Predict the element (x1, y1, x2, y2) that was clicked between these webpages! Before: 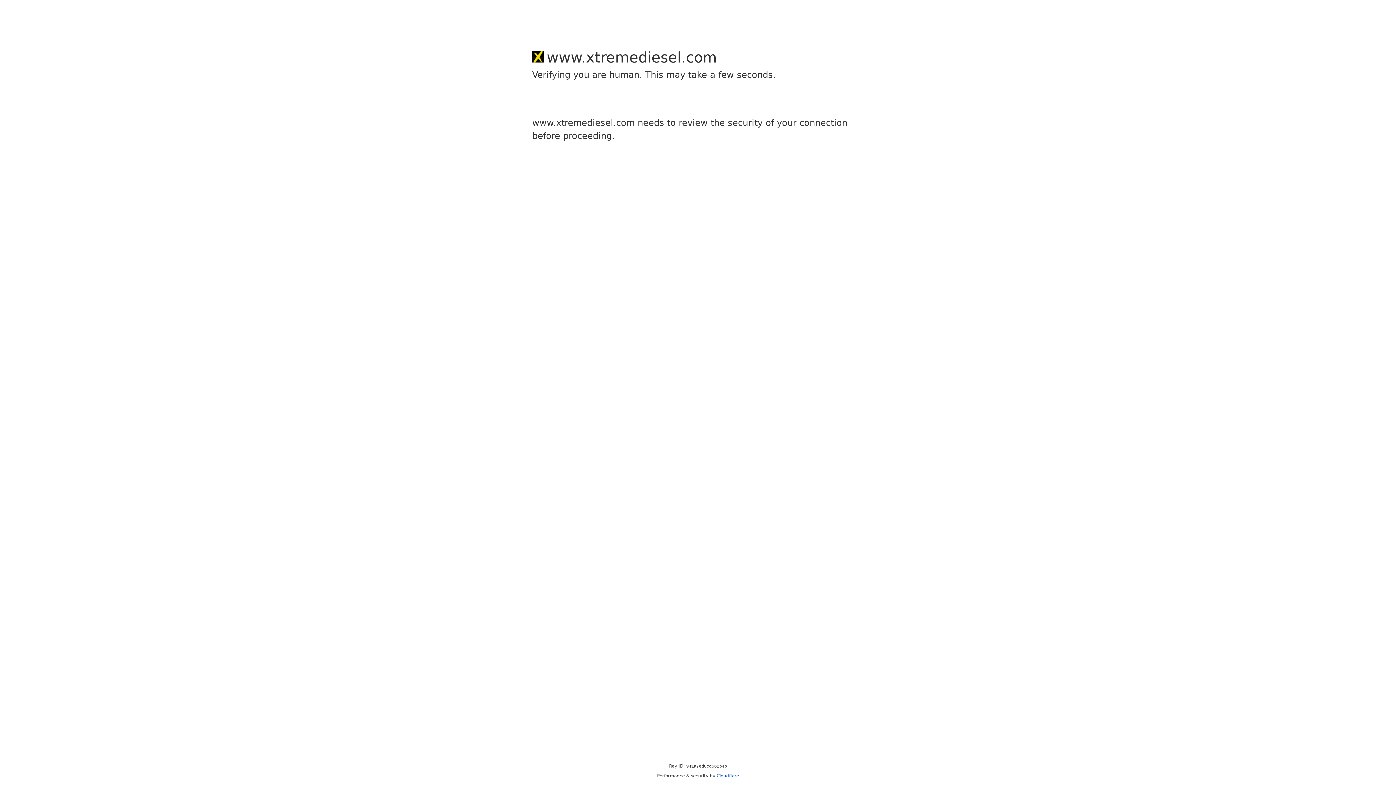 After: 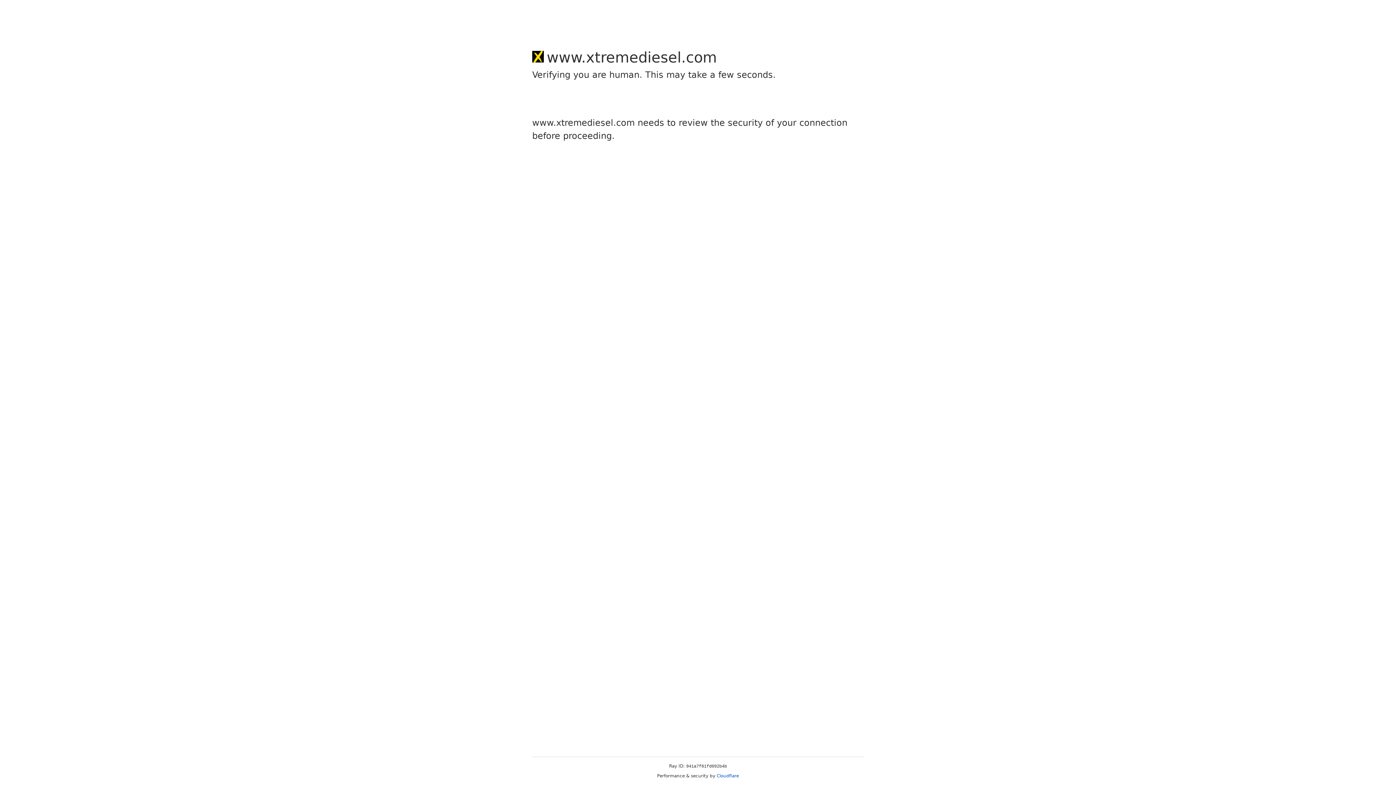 Action: label: Cloudflare bbox: (716, 773, 739, 778)